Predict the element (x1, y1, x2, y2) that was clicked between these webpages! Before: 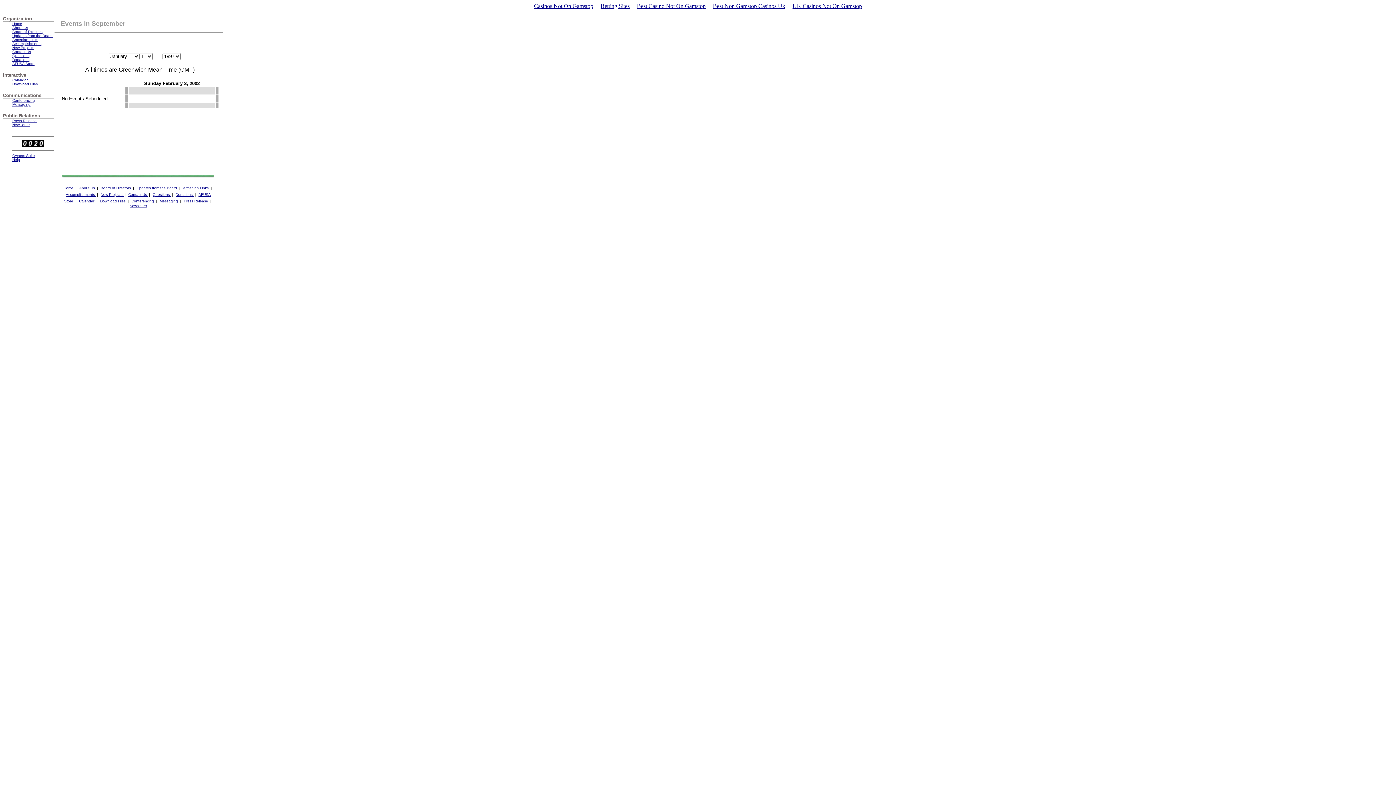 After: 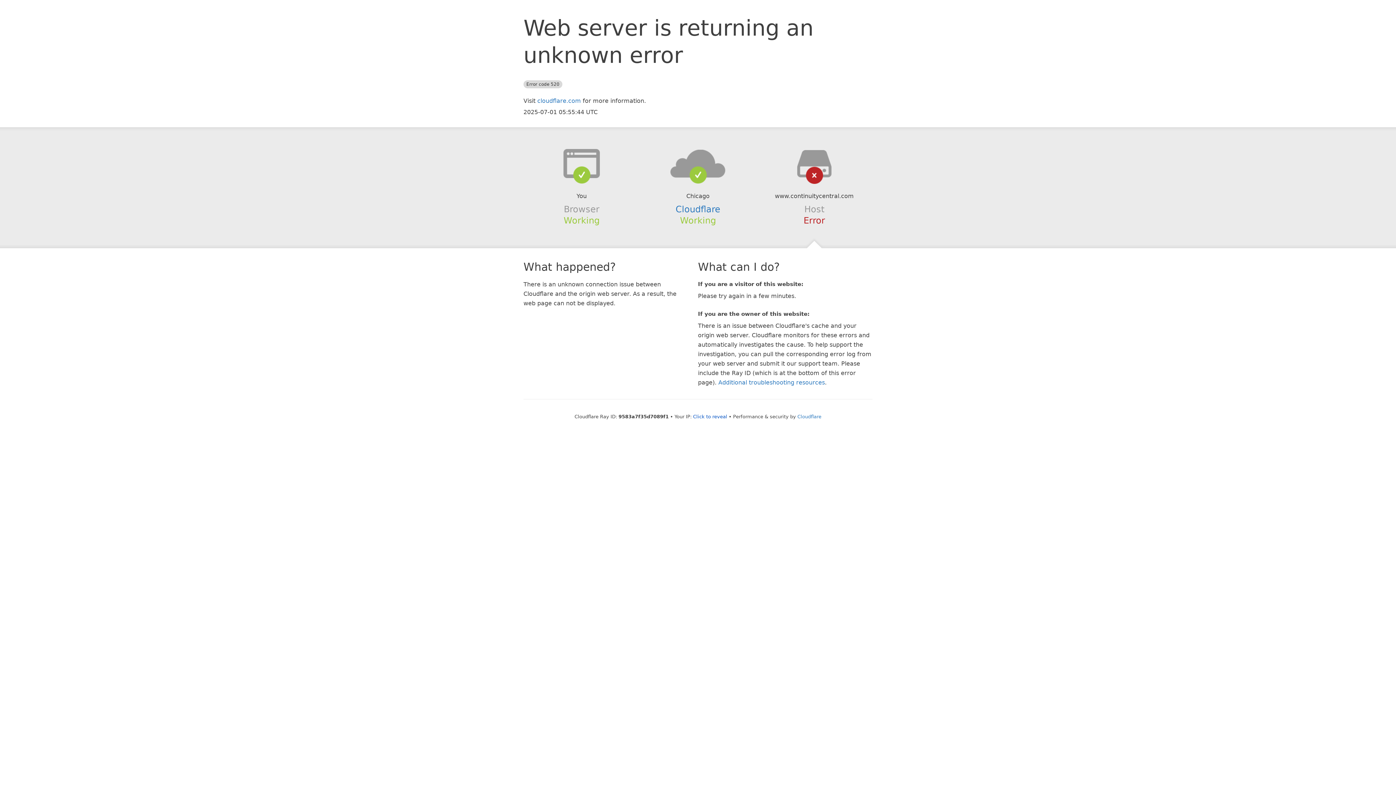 Action: label: Betting Sites bbox: (597, 1, 633, 10)